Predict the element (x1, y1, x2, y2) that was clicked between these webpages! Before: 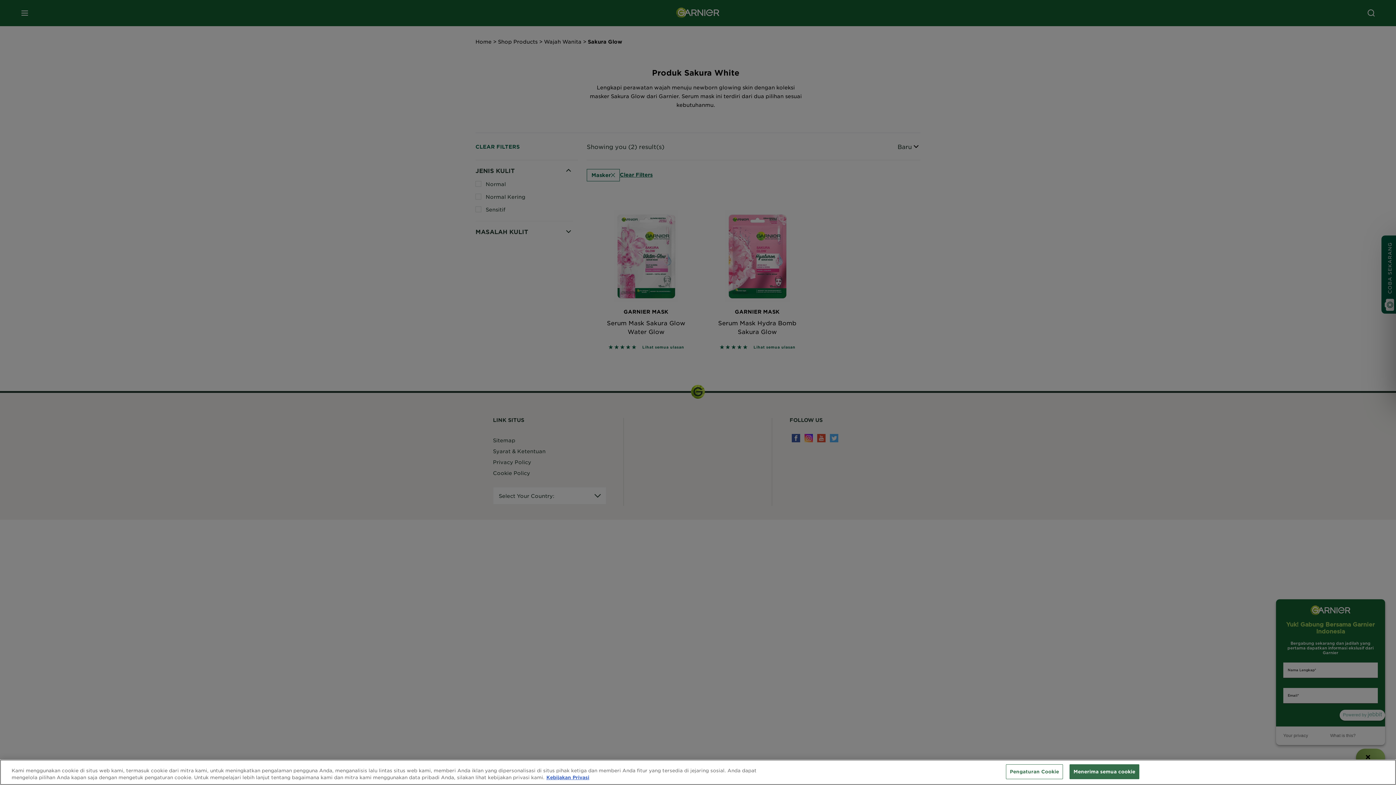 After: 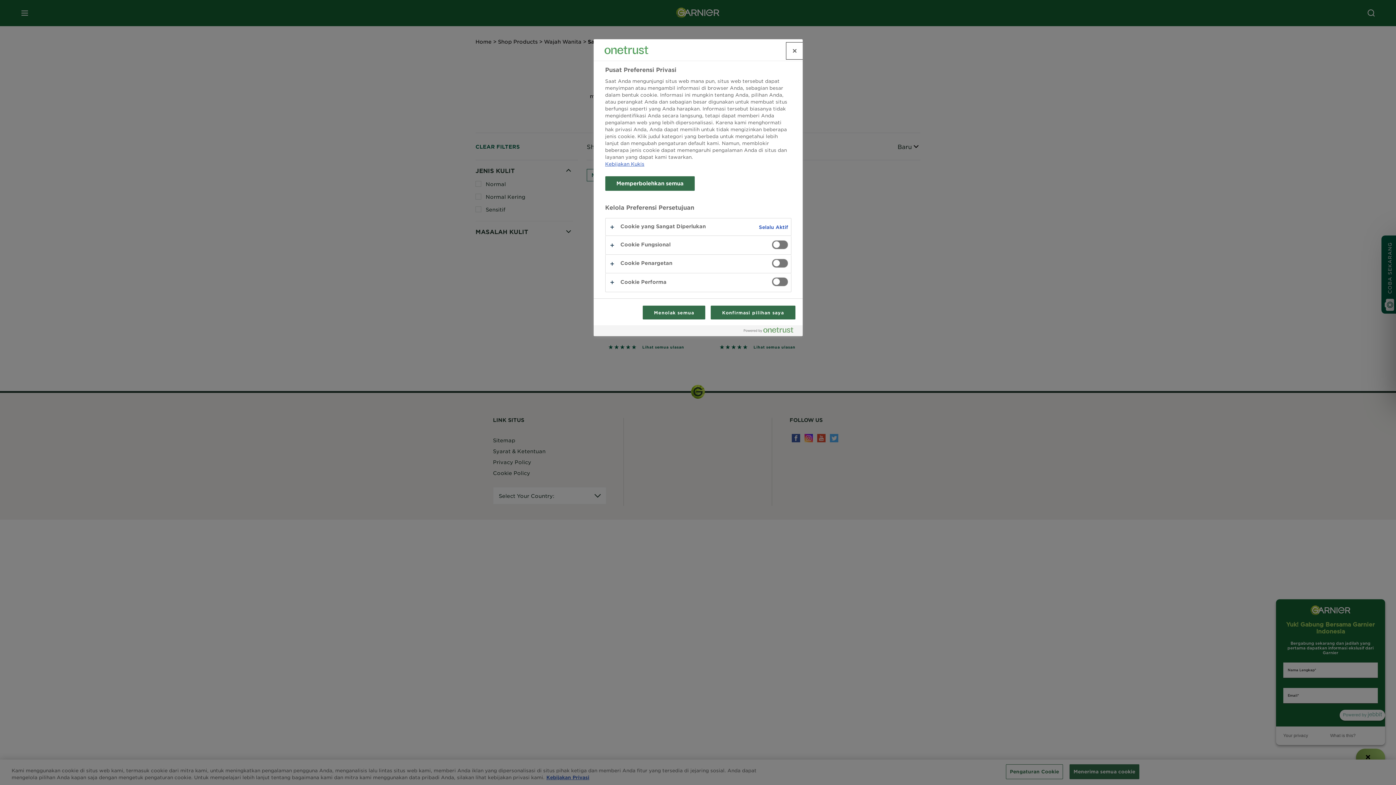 Action: label: Pengaturan Cookie bbox: (1006, 764, 1063, 779)